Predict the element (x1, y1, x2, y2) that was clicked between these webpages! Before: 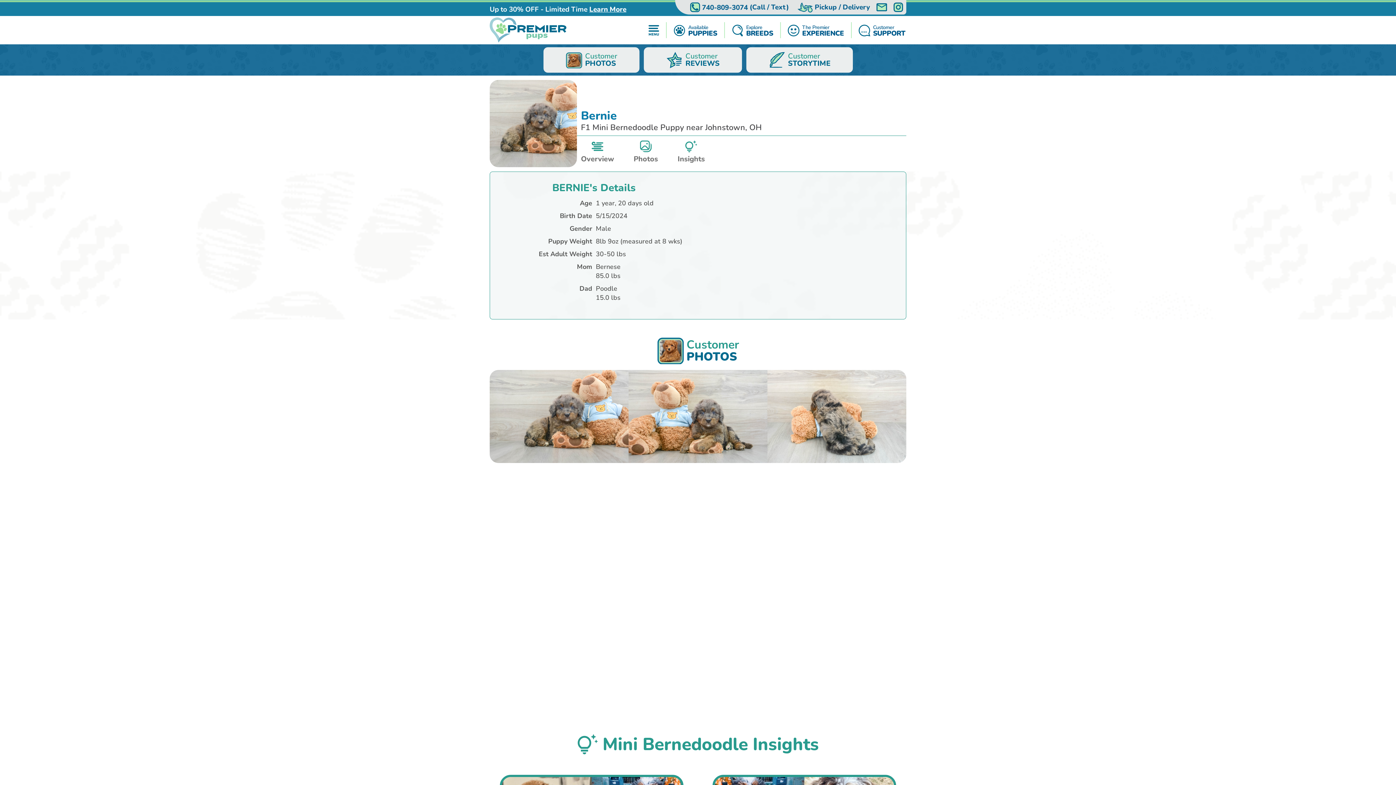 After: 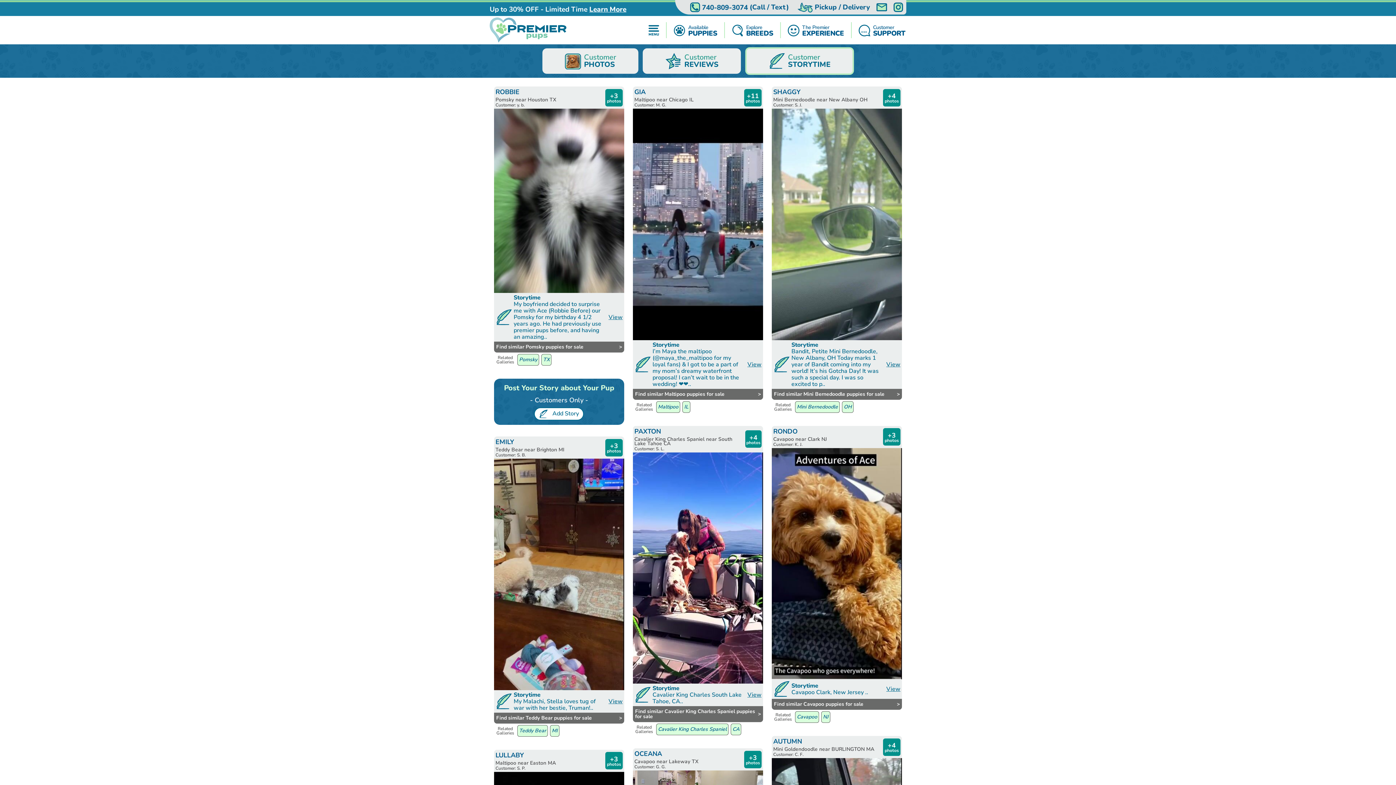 Action: label: Customer
STORYTIME bbox: (746, 47, 852, 72)